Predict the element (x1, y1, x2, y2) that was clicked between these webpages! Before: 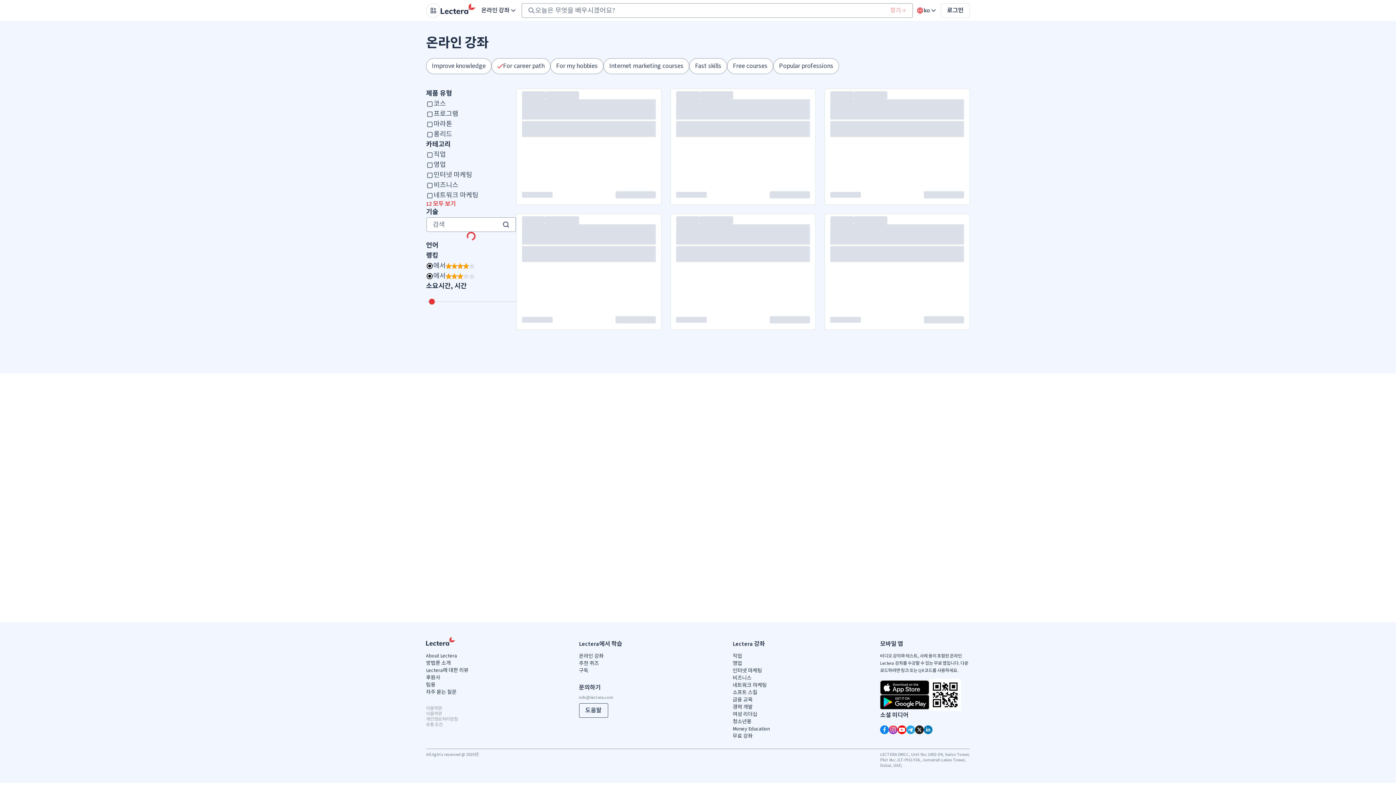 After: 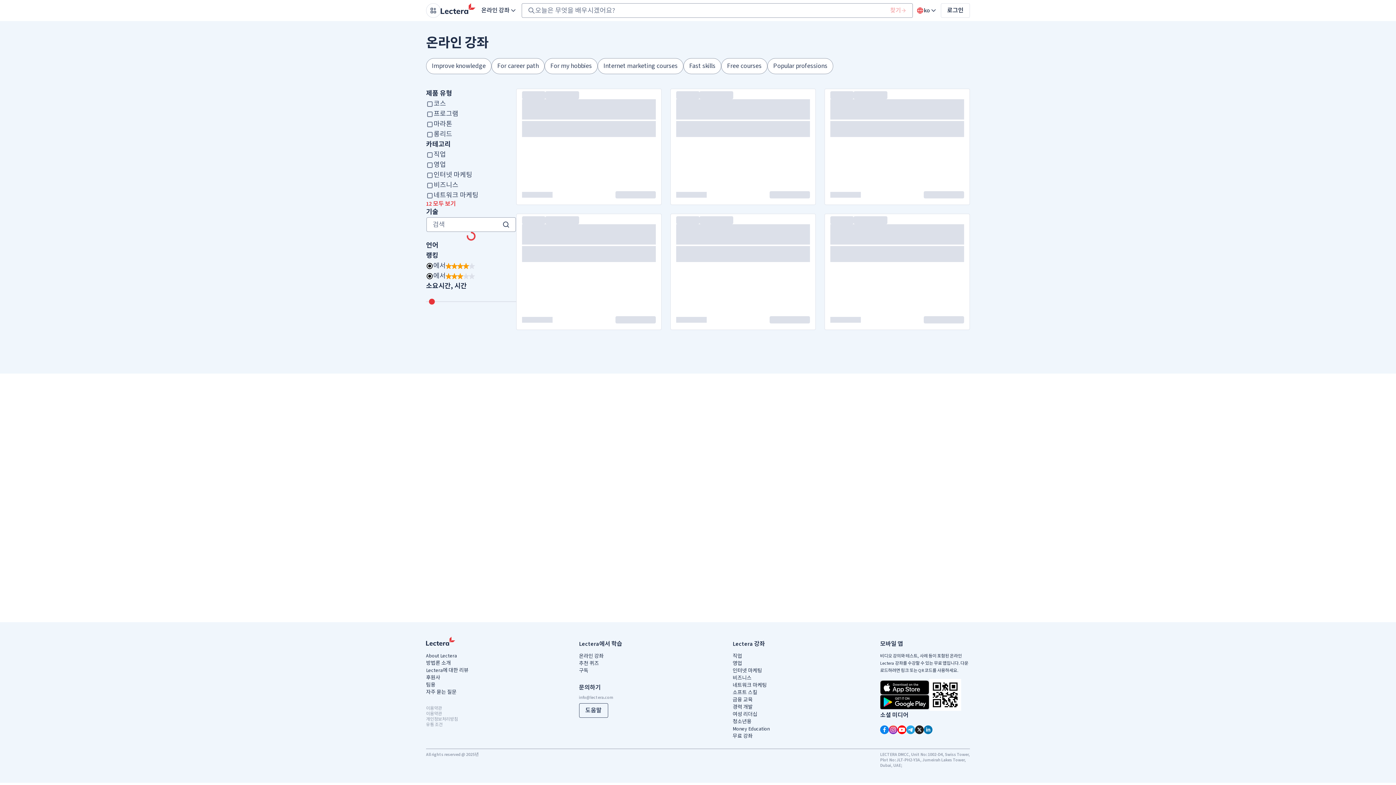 Action: bbox: (579, 653, 603, 660) label: 온라인 강좌